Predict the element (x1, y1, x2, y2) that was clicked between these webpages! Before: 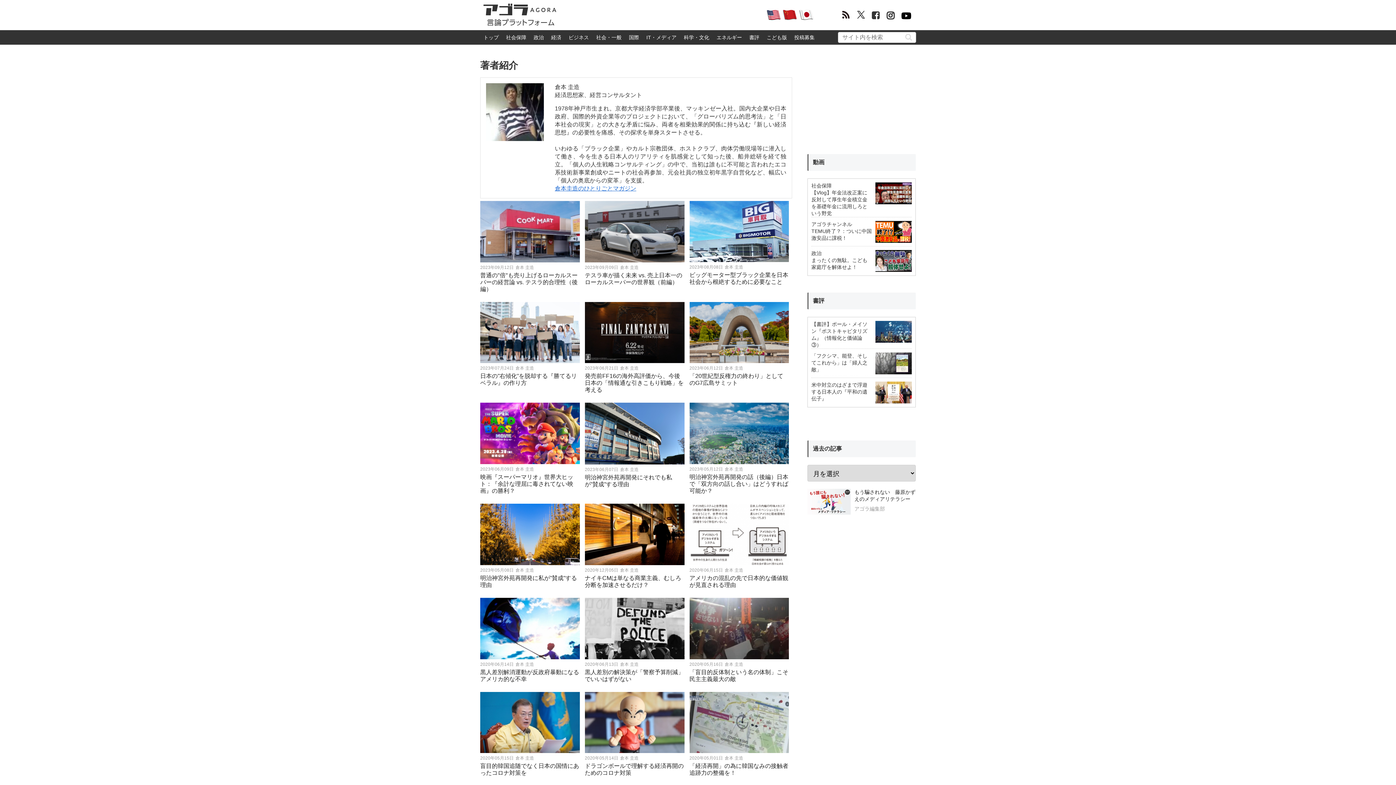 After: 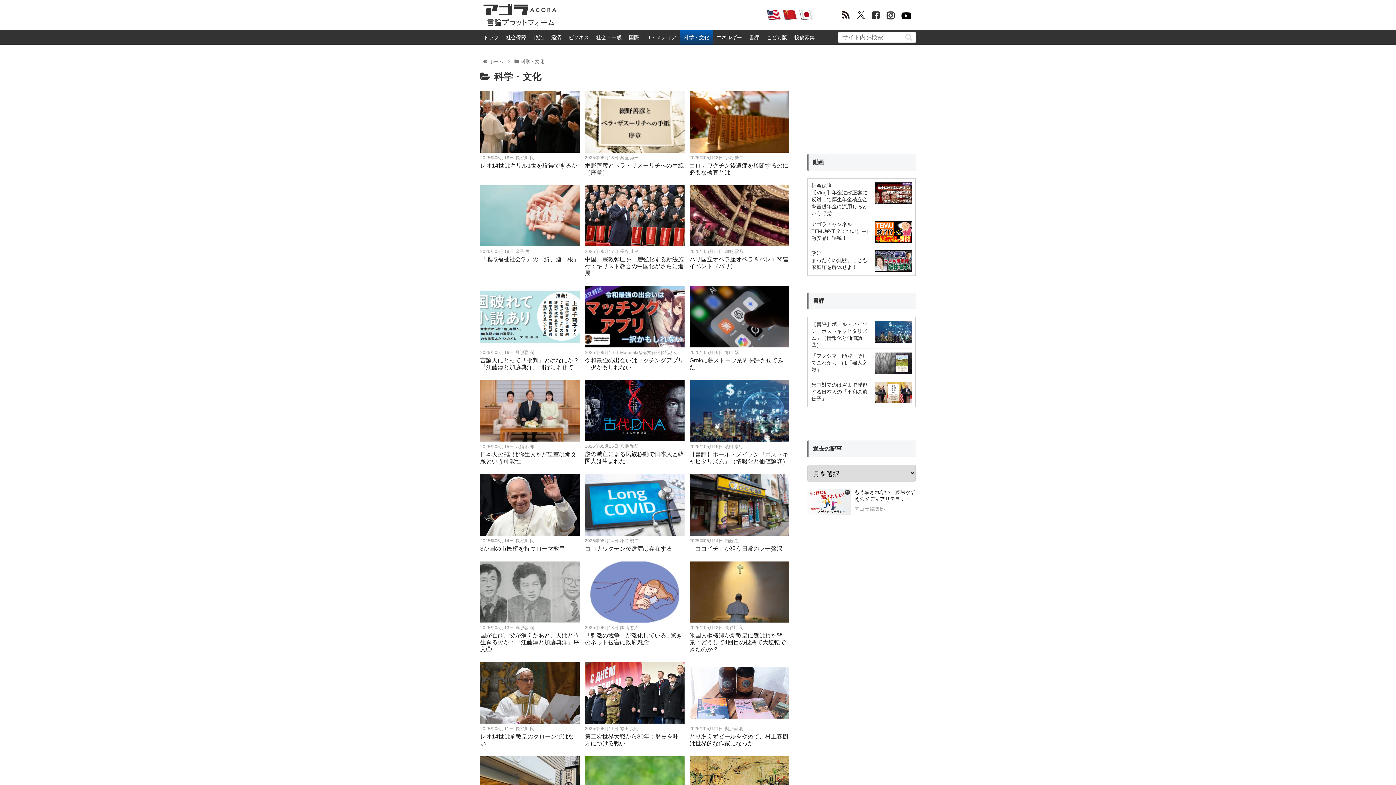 Action: label: 科学・文化 bbox: (680, 30, 713, 44)